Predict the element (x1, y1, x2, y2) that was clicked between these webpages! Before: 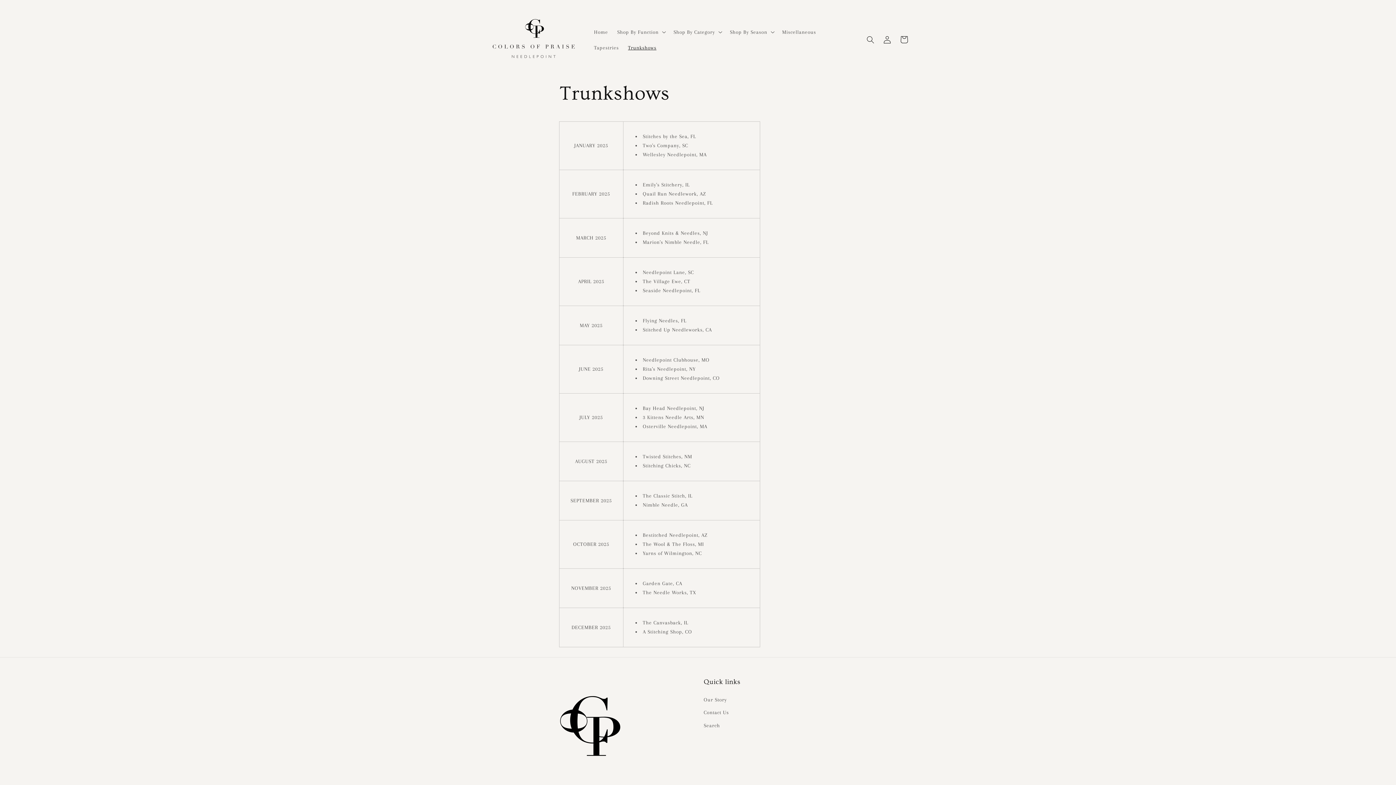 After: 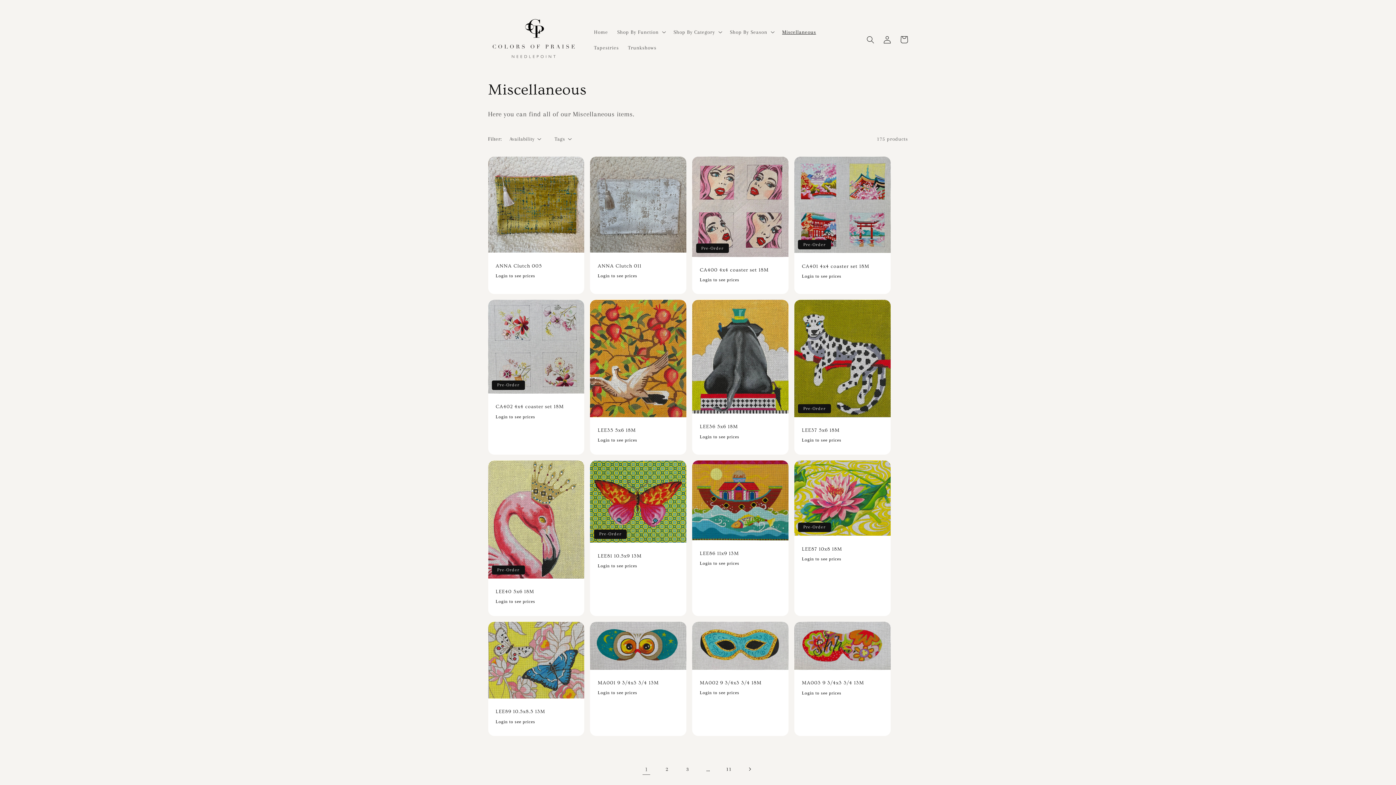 Action: bbox: (777, 24, 820, 39) label: Miscellaneous